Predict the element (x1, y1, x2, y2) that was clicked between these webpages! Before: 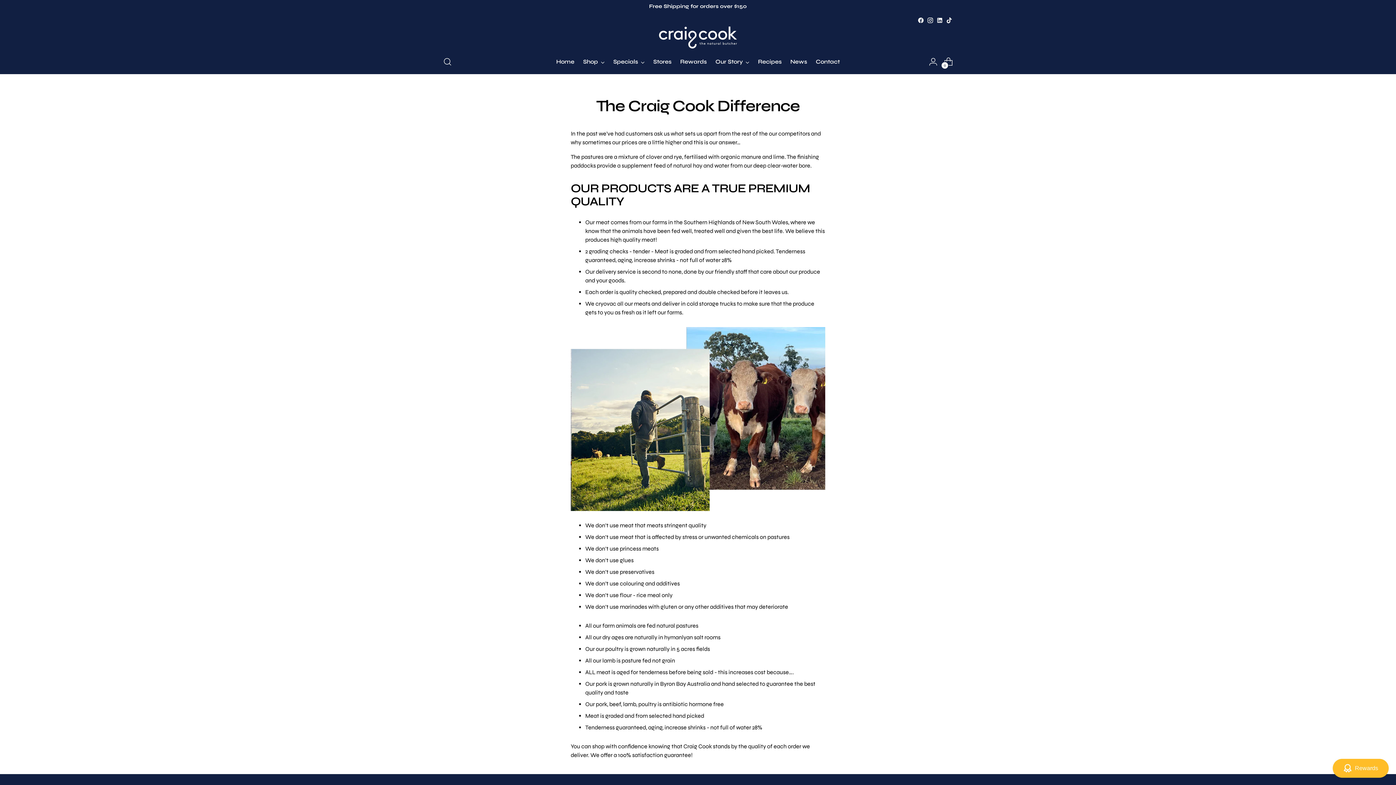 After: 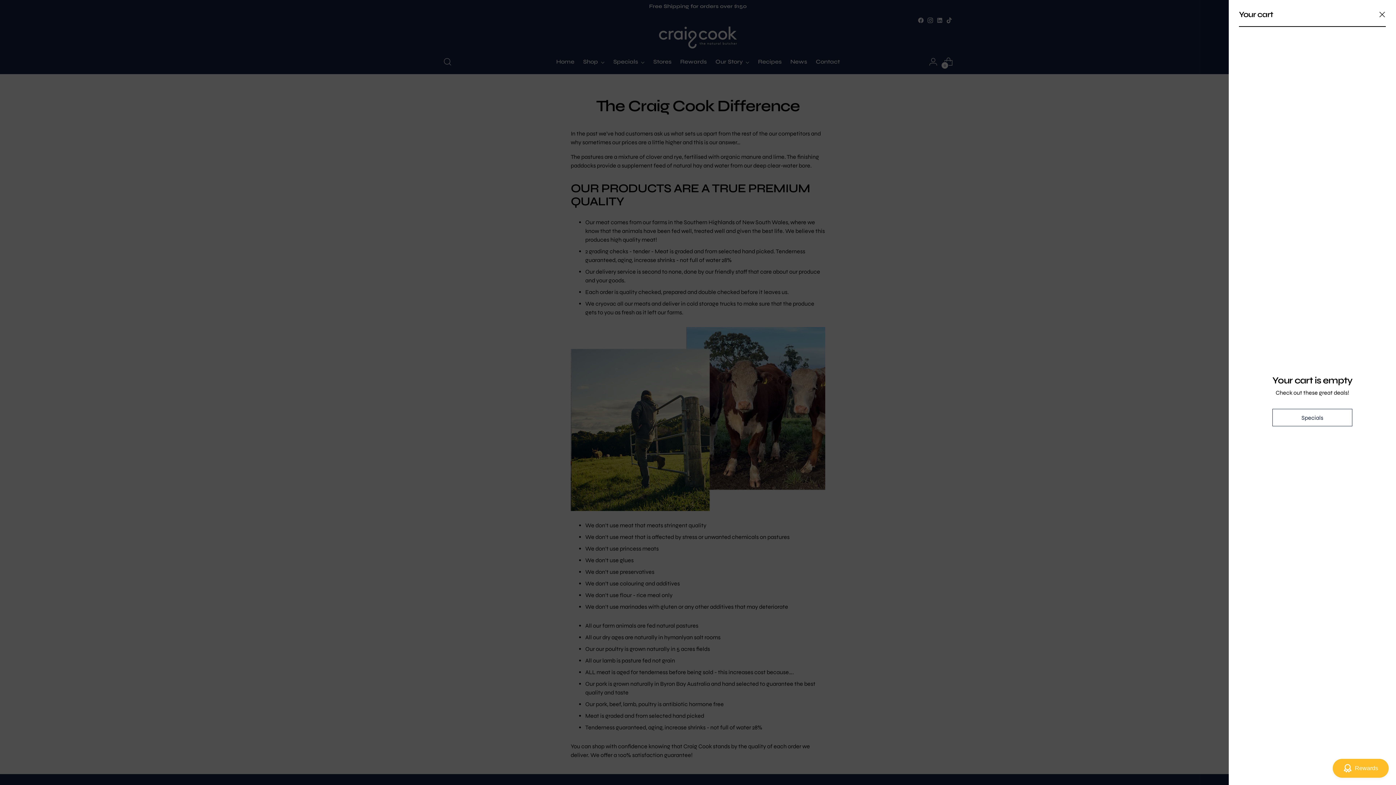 Action: label: Open cart modal bbox: (941, 54, 956, 69)